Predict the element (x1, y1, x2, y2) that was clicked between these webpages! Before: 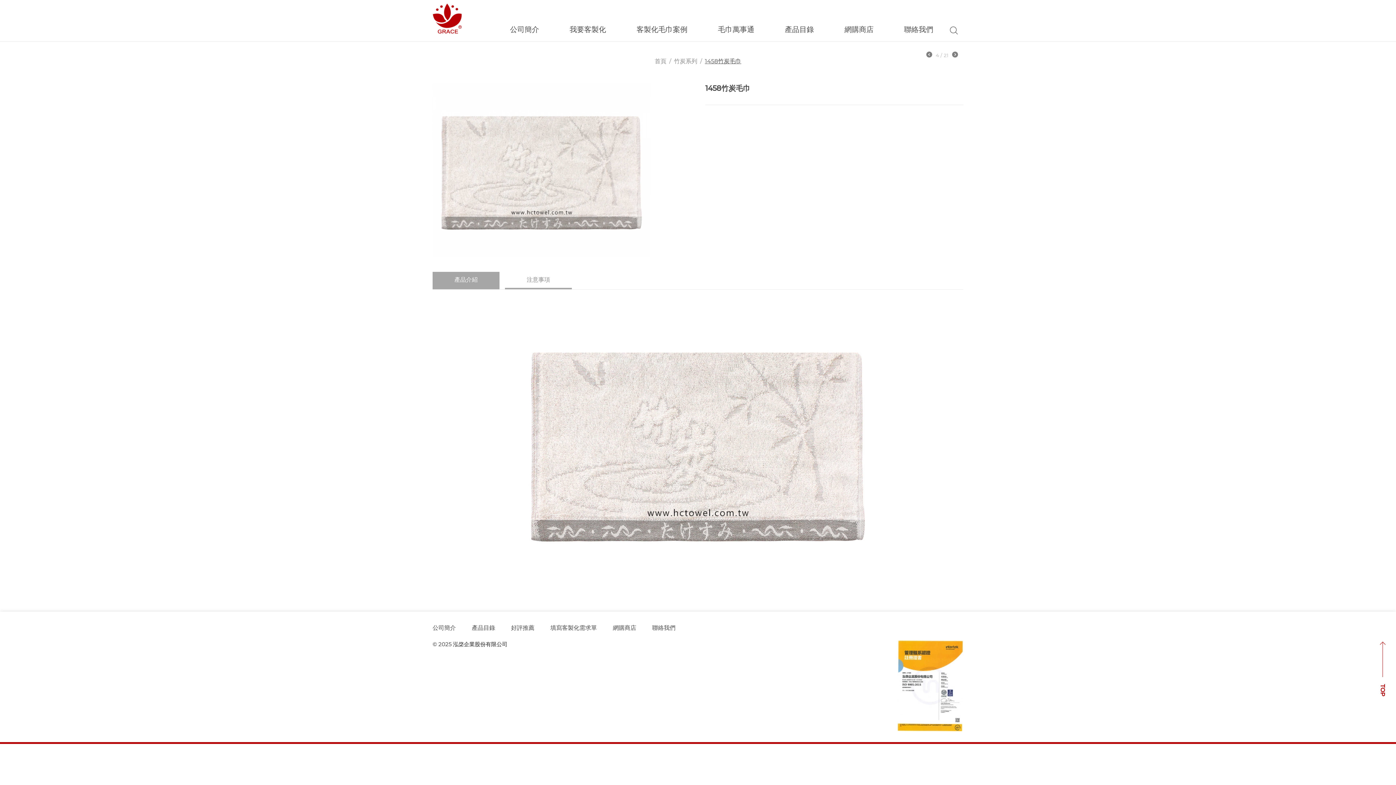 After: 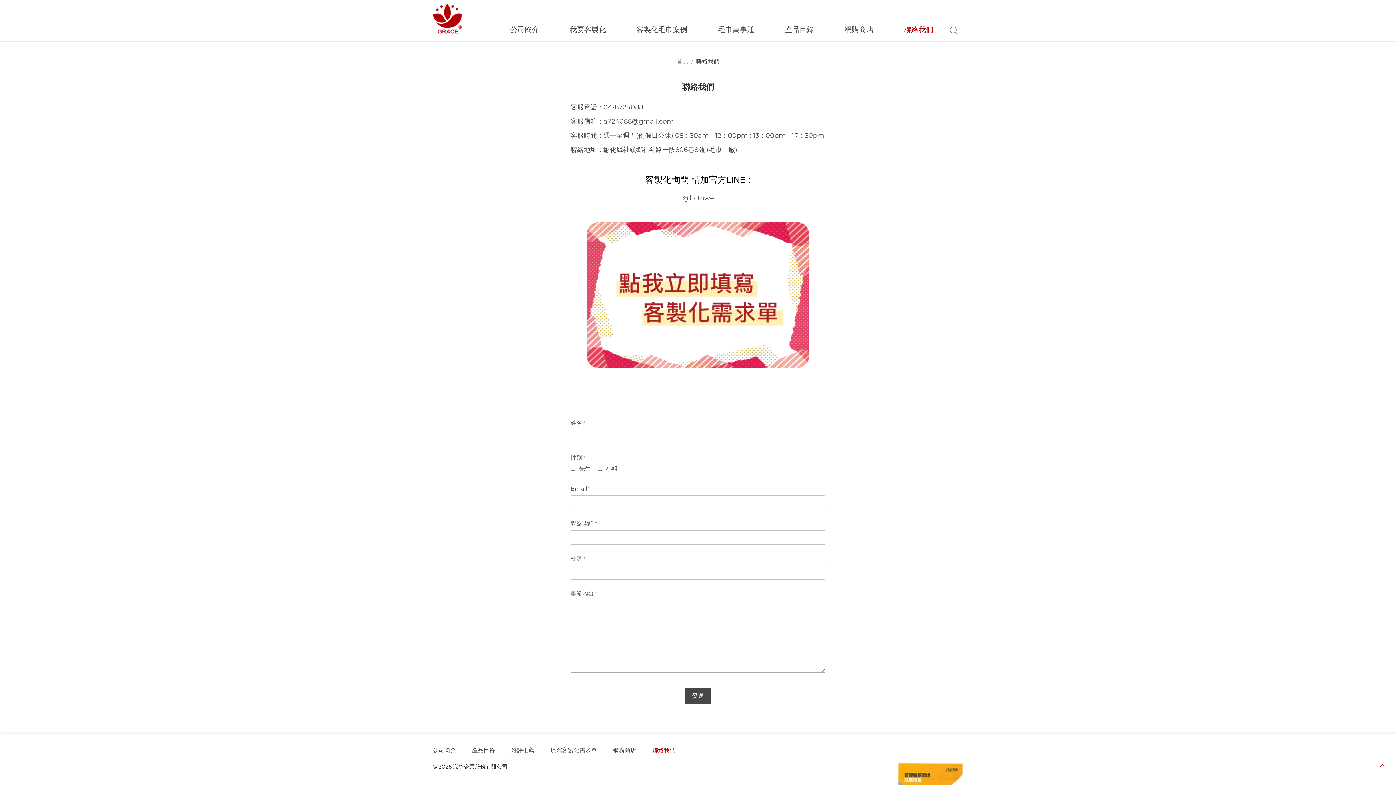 Action: label: 聯絡我們 bbox: (893, 17, 944, 41)